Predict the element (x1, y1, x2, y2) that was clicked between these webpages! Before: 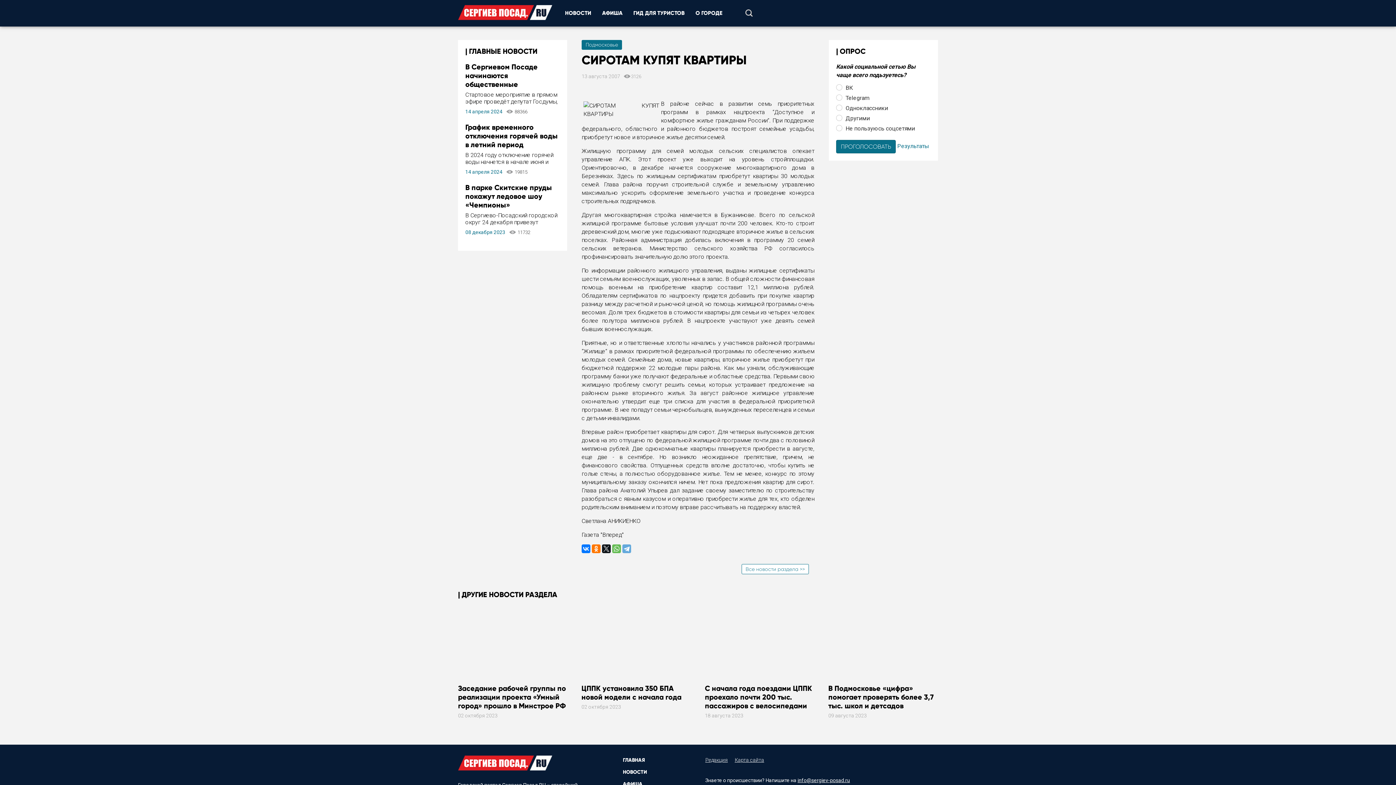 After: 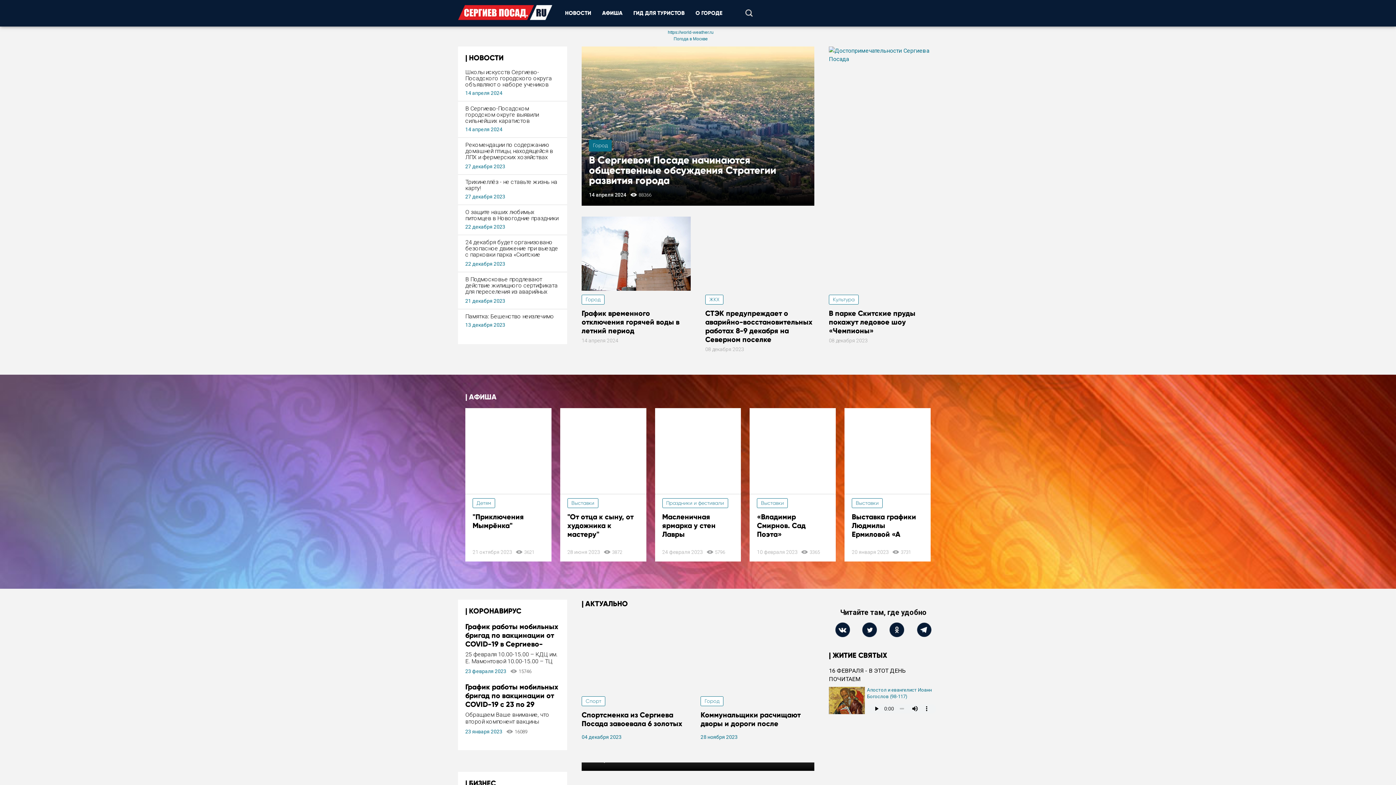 Action: bbox: (458, 759, 552, 766)